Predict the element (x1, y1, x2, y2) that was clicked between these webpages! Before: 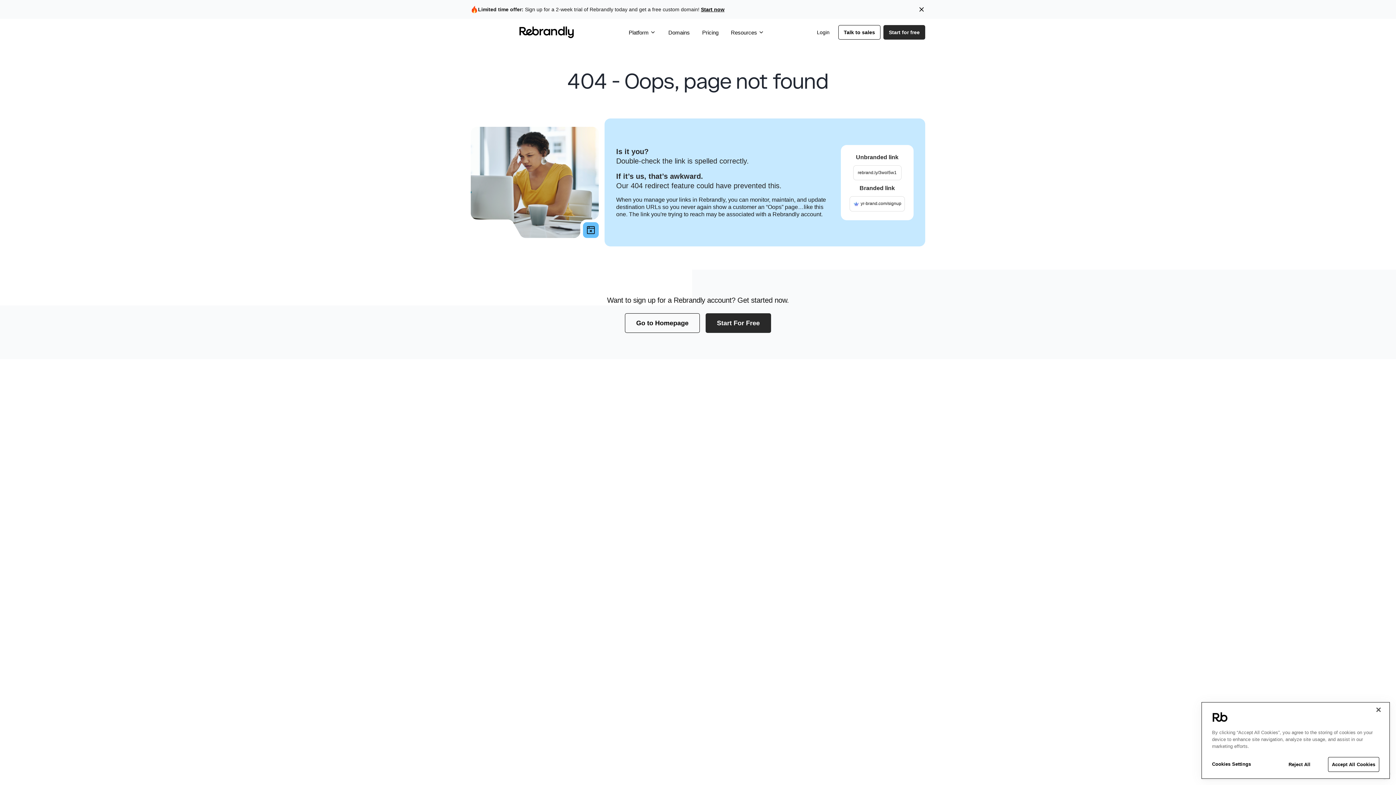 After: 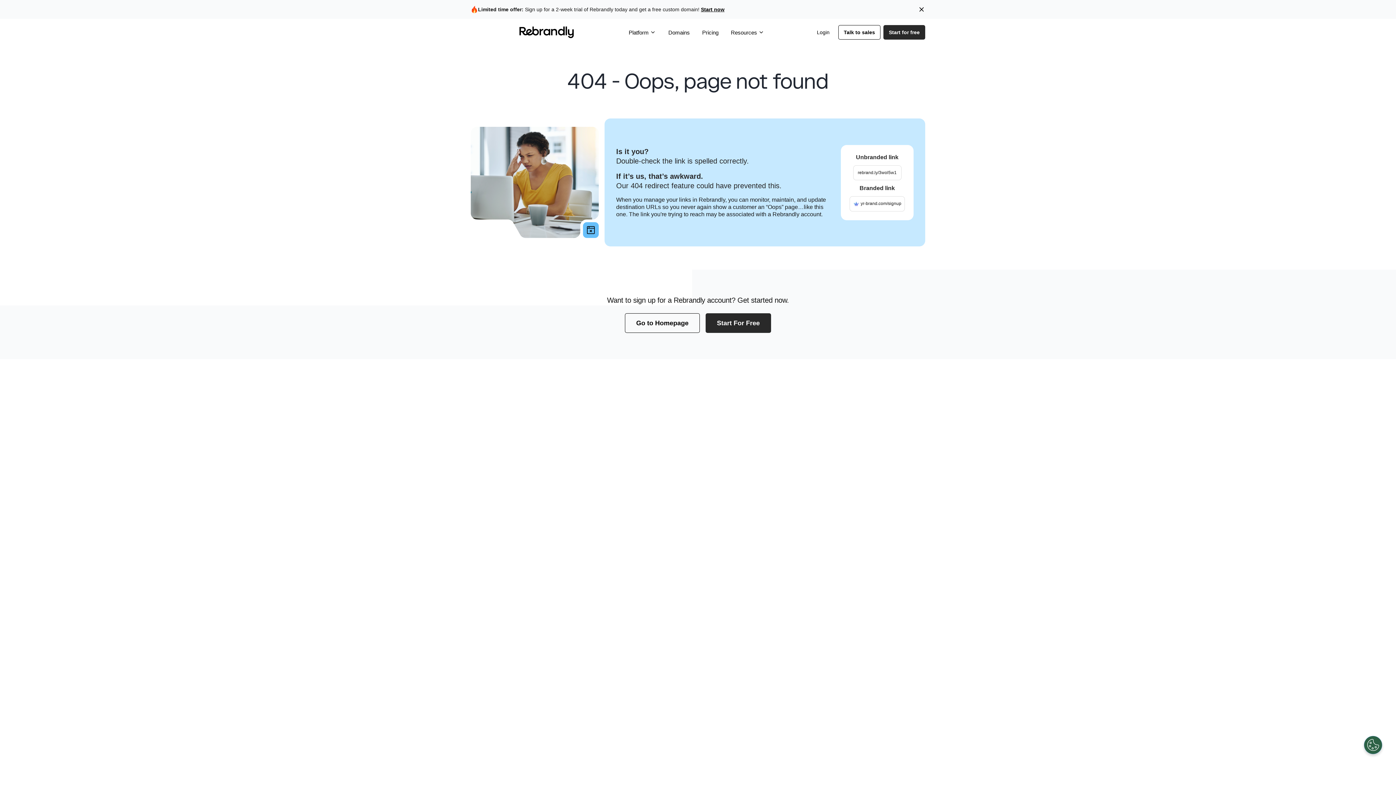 Action: bbox: (1276, 757, 1323, 772) label: Reject All